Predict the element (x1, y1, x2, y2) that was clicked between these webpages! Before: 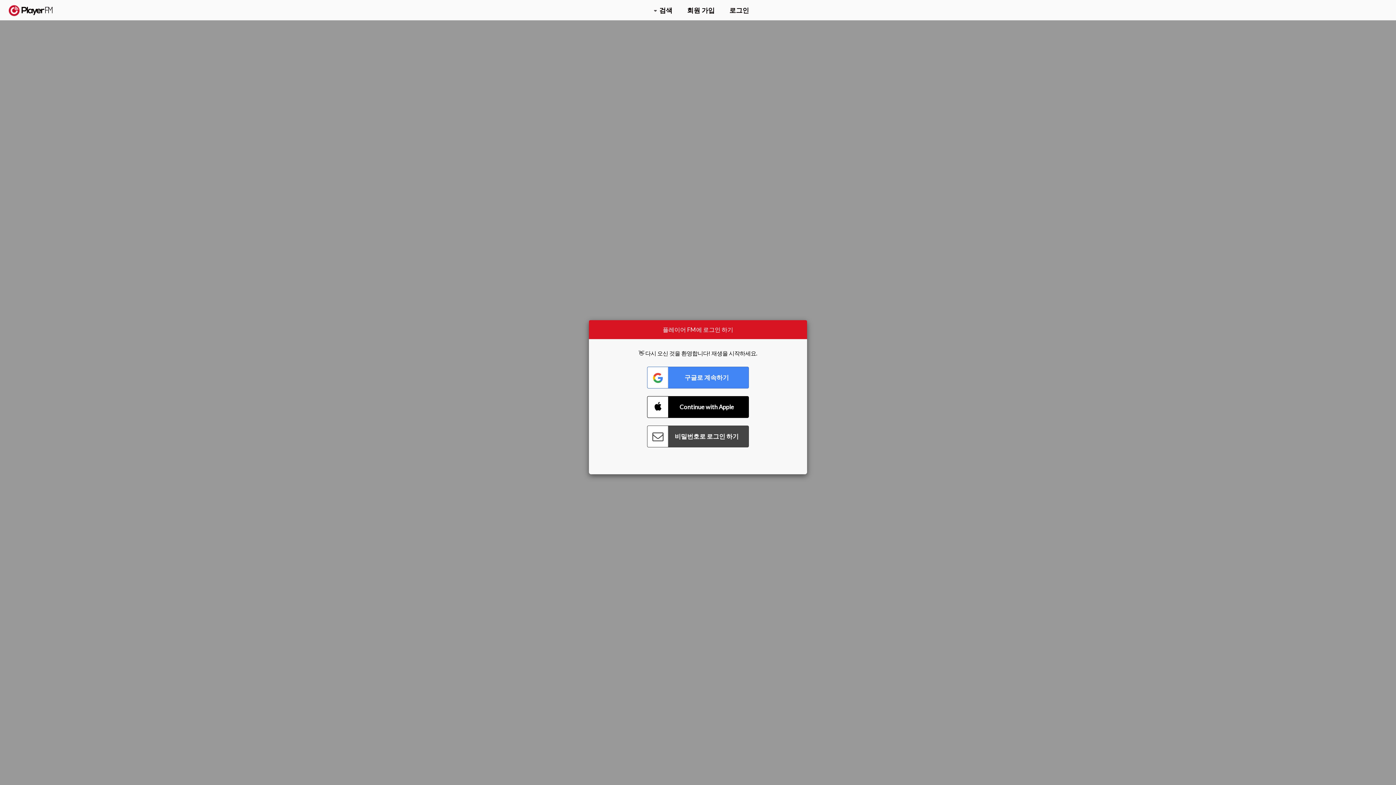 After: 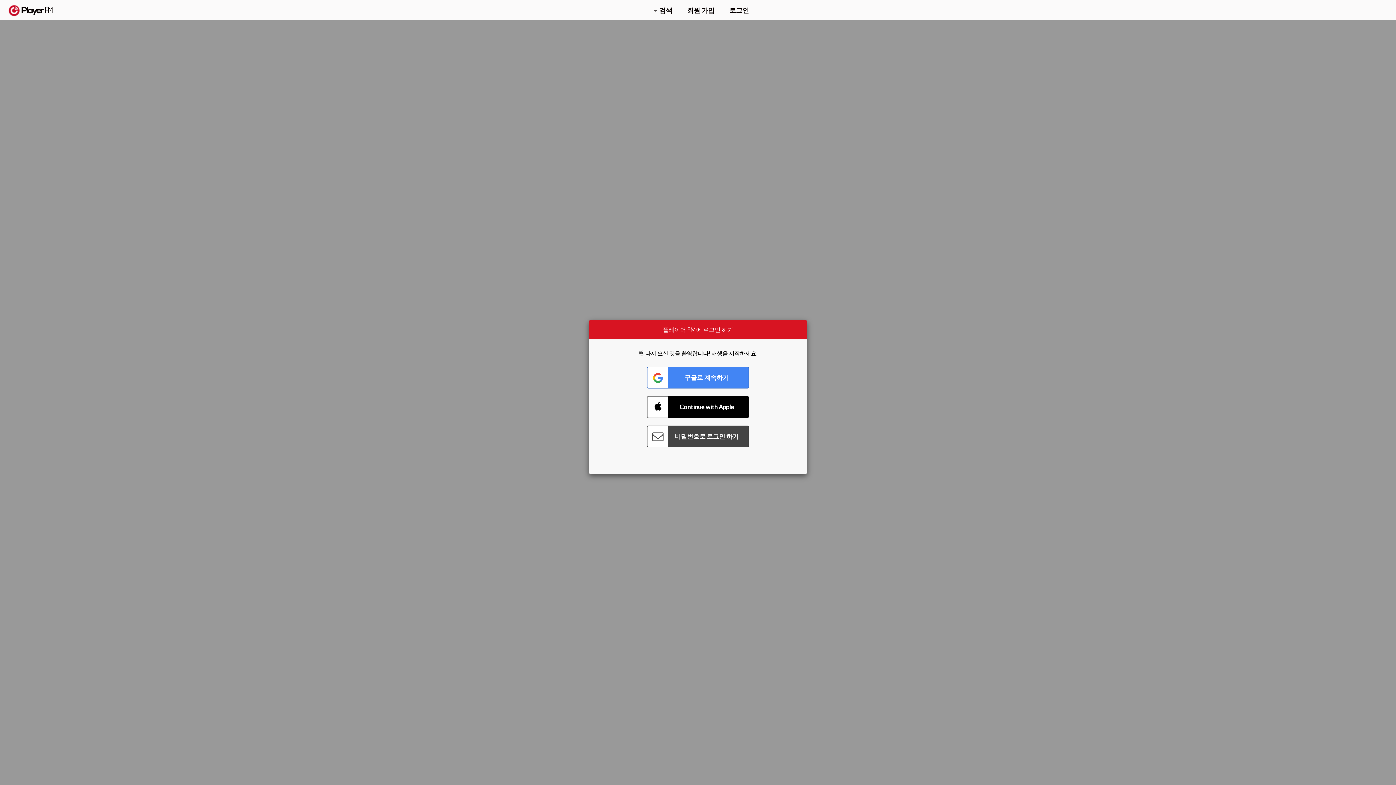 Action: label: 검색 bbox: (1357, 5, 1365, 12)